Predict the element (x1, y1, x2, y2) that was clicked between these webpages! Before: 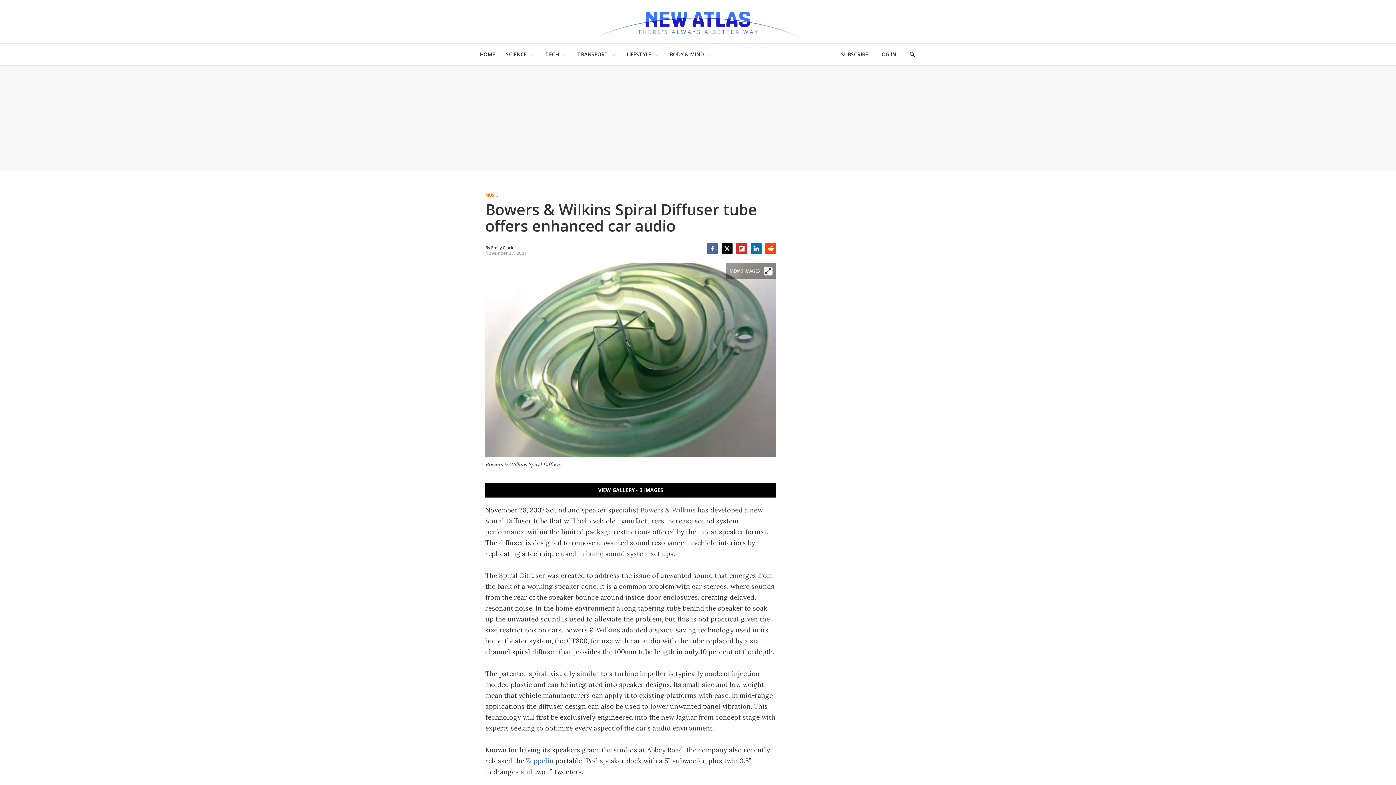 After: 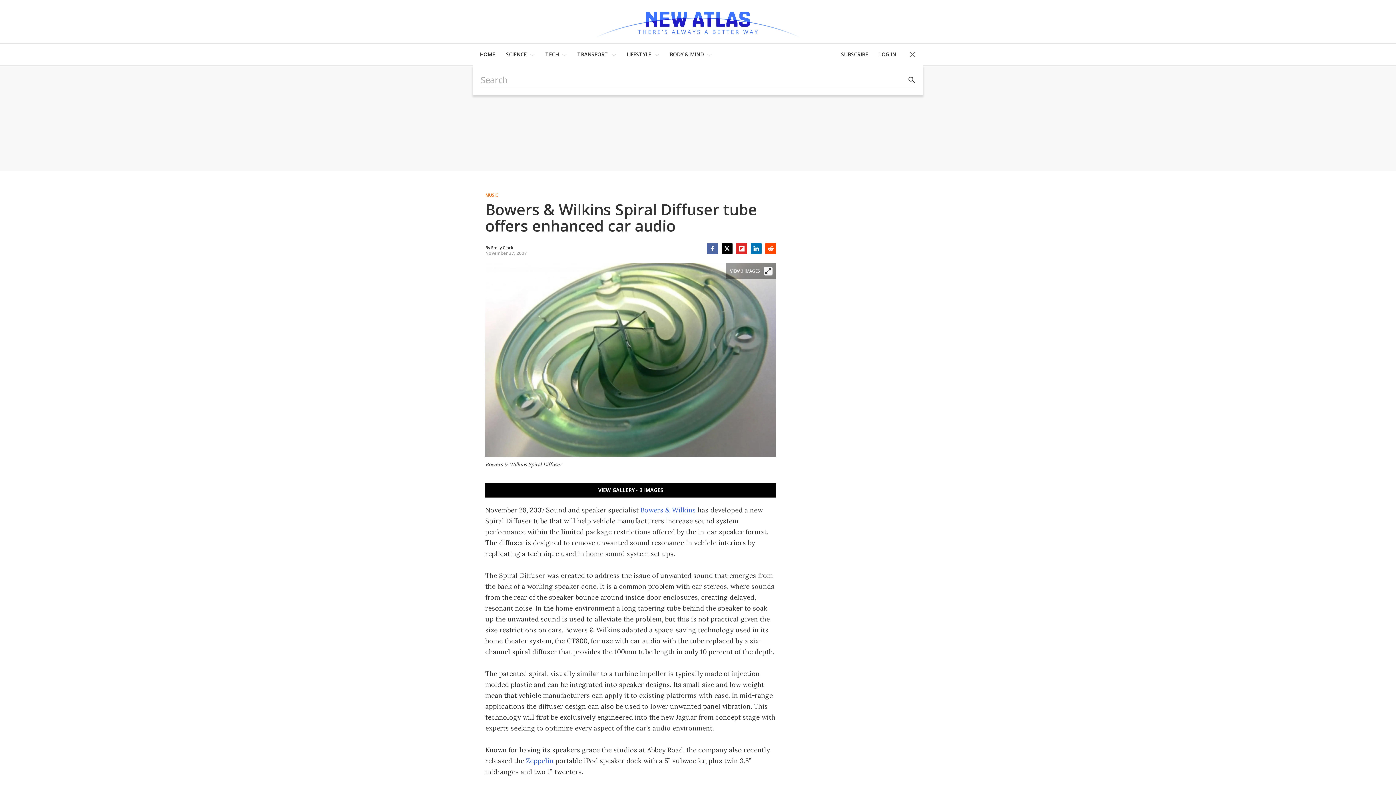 Action: bbox: (901, 43, 923, 65) label: Show Search